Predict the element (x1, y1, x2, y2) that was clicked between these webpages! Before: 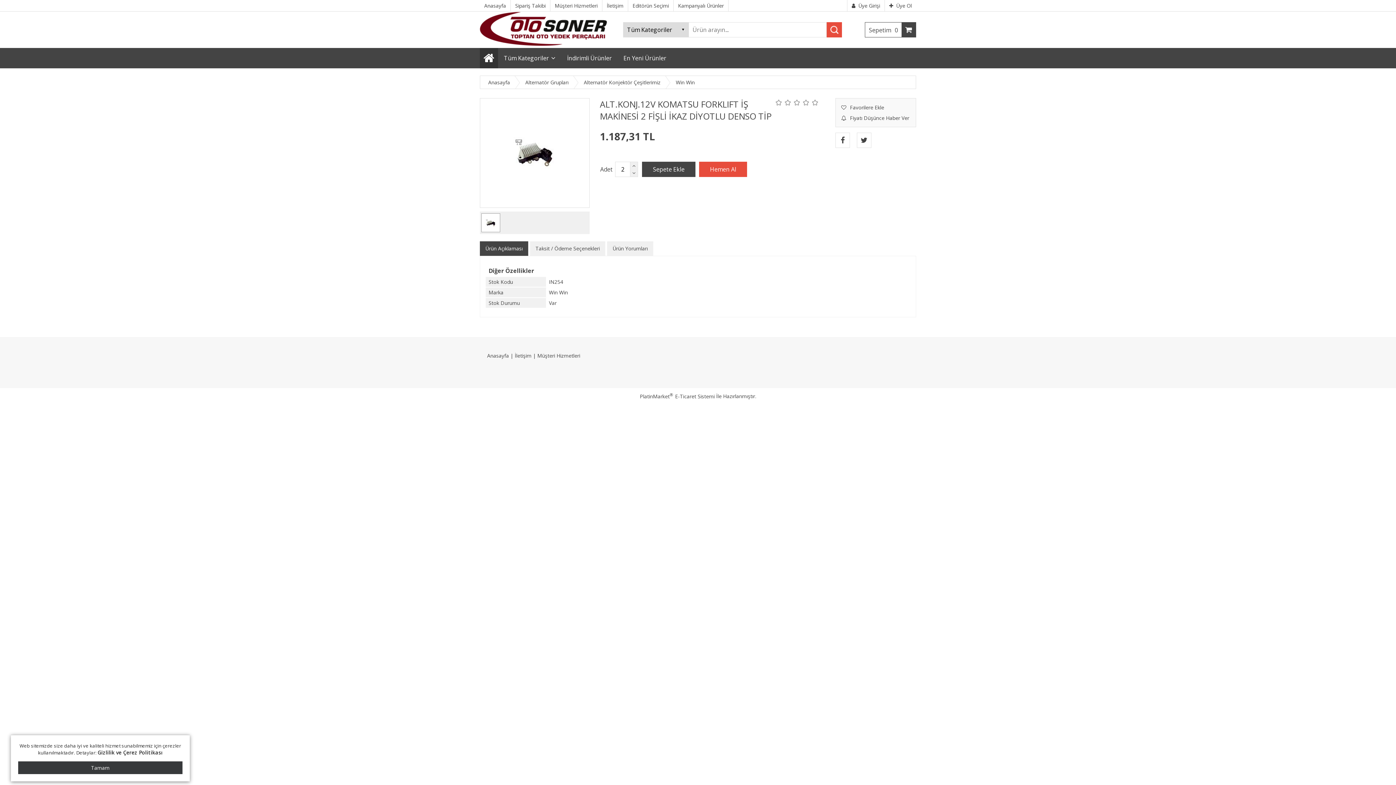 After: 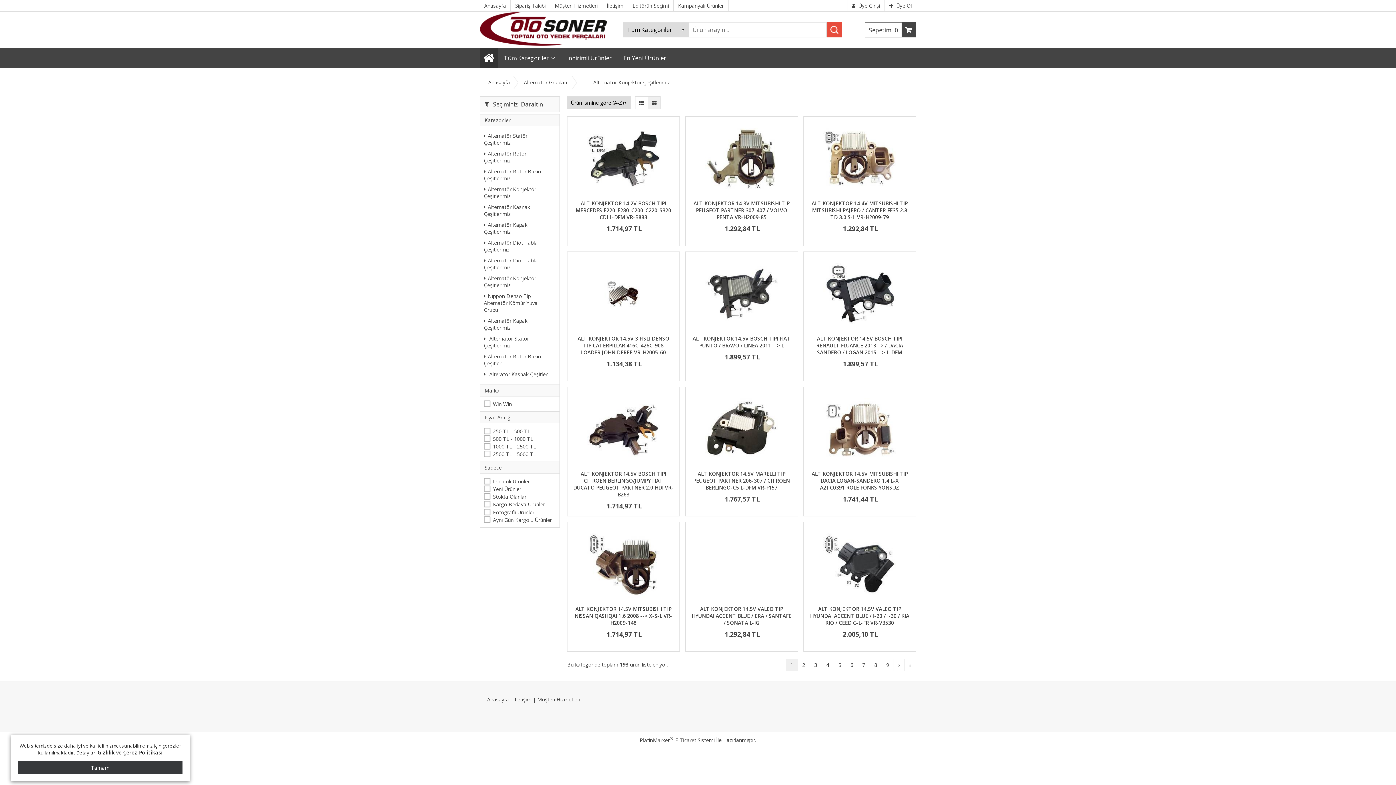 Action: label: Alternatör Konjektör Çeşitlerimiz bbox: (573, 78, 660, 85)